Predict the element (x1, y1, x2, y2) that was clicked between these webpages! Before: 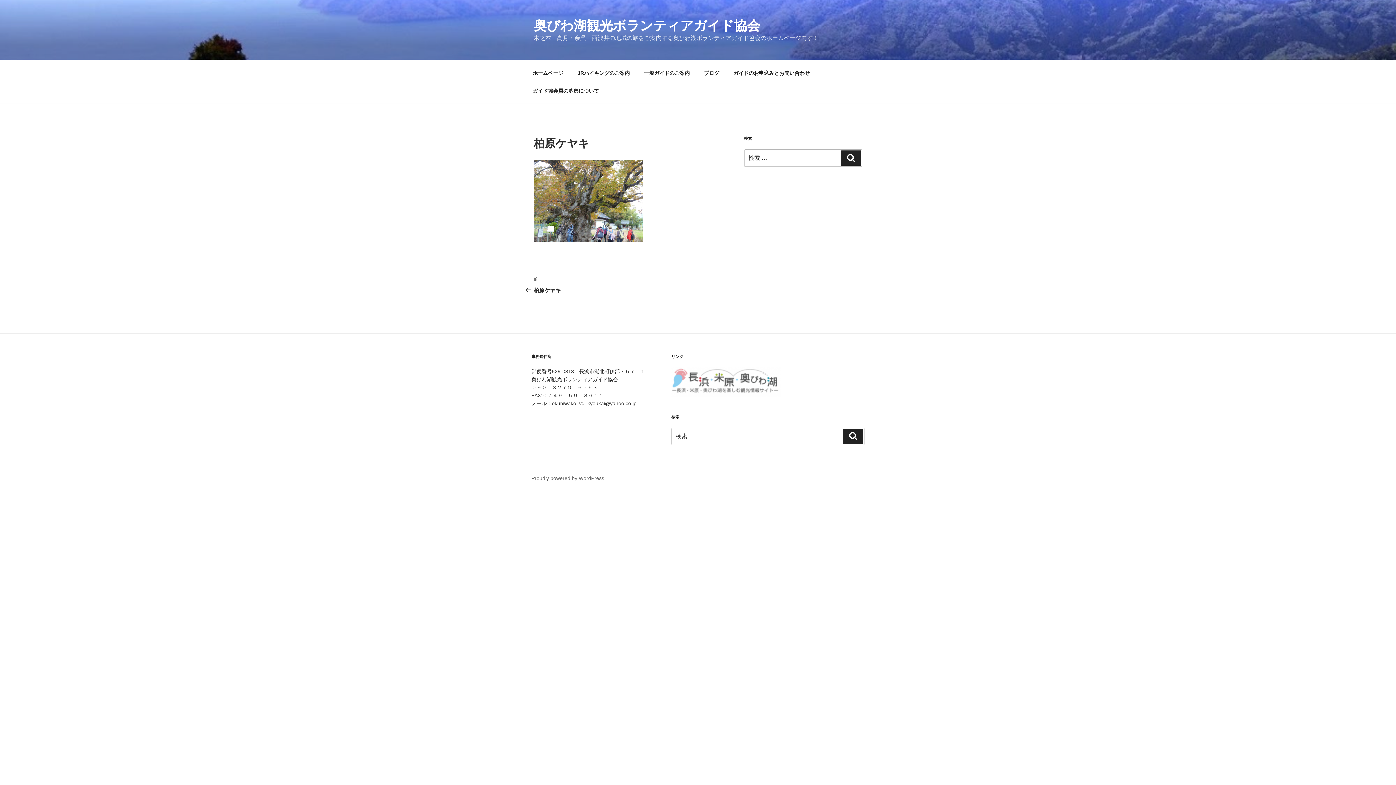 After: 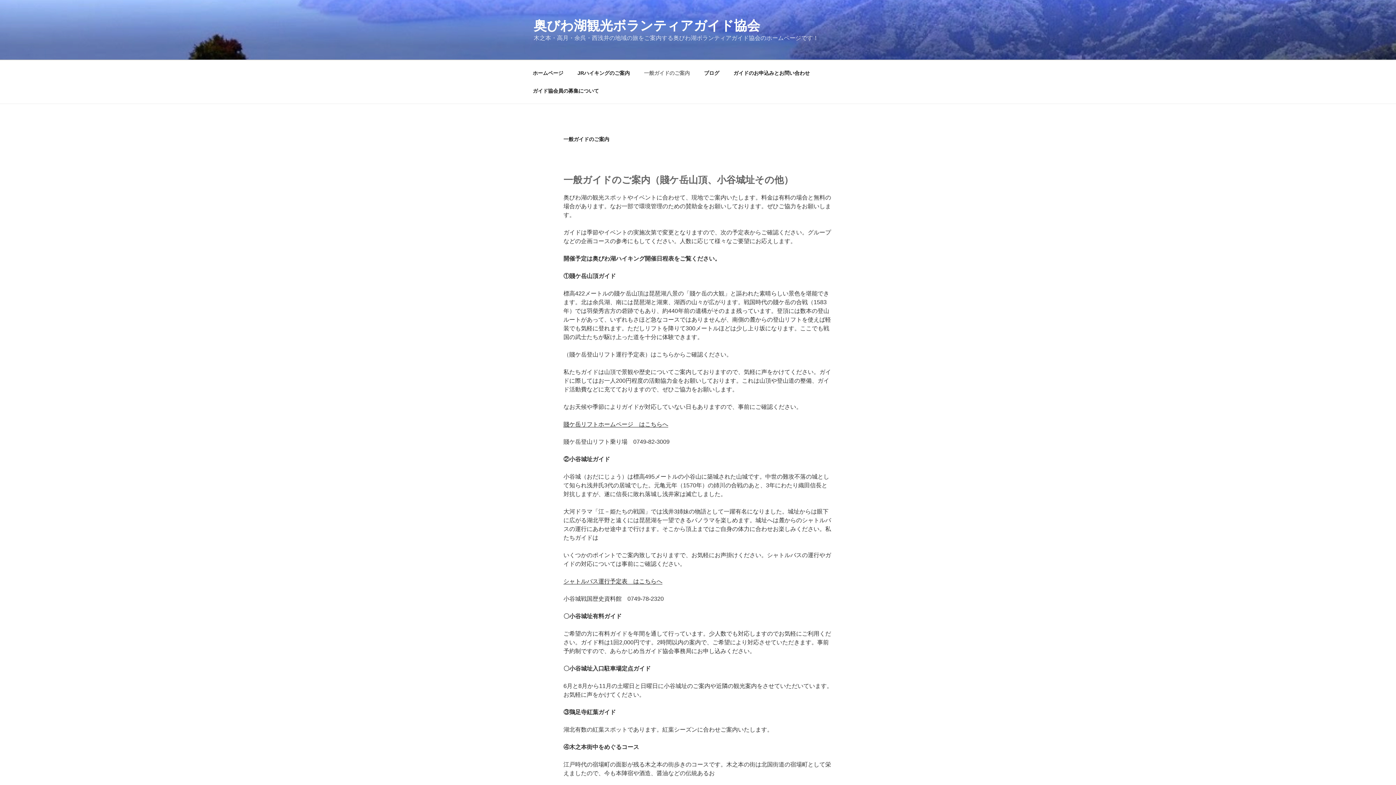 Action: bbox: (637, 64, 696, 82) label: 一般ガイドのご案内